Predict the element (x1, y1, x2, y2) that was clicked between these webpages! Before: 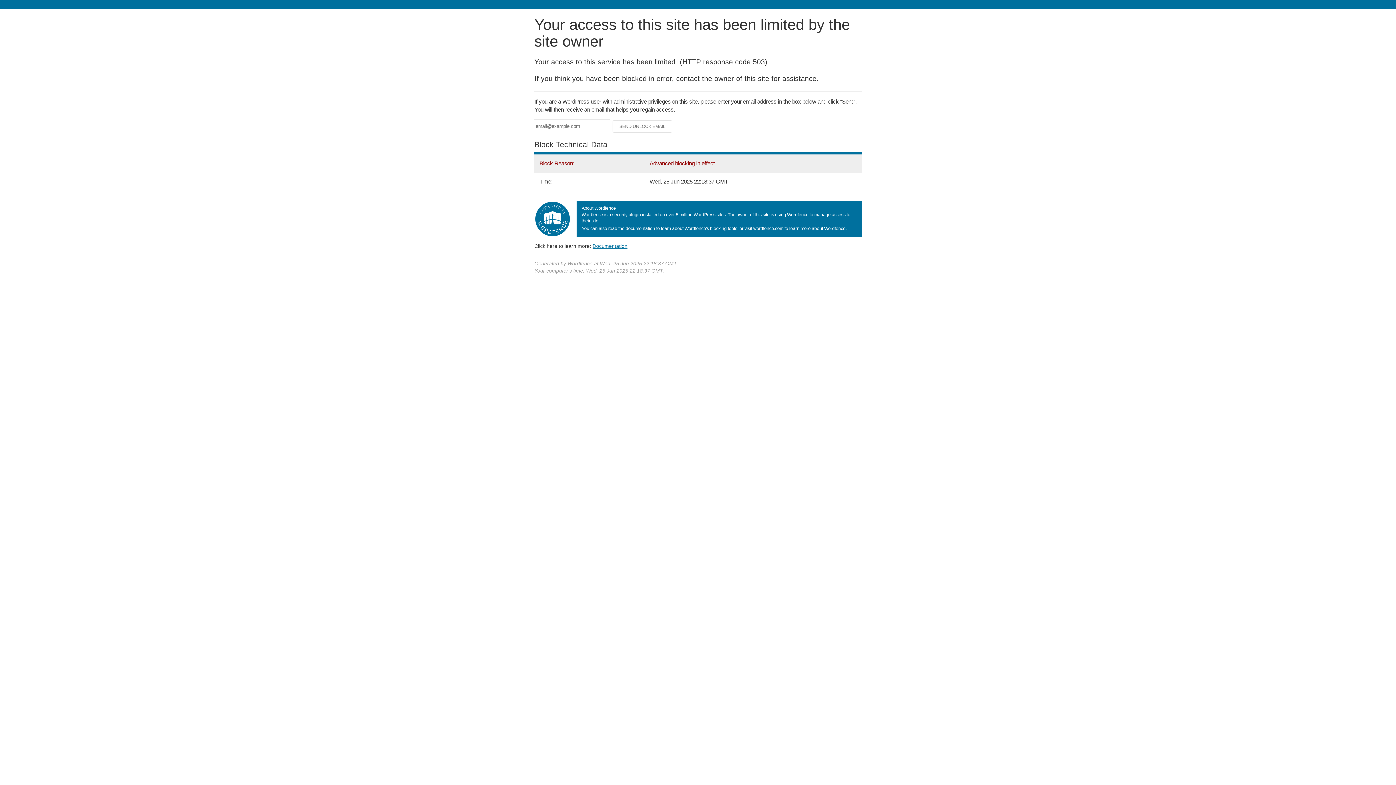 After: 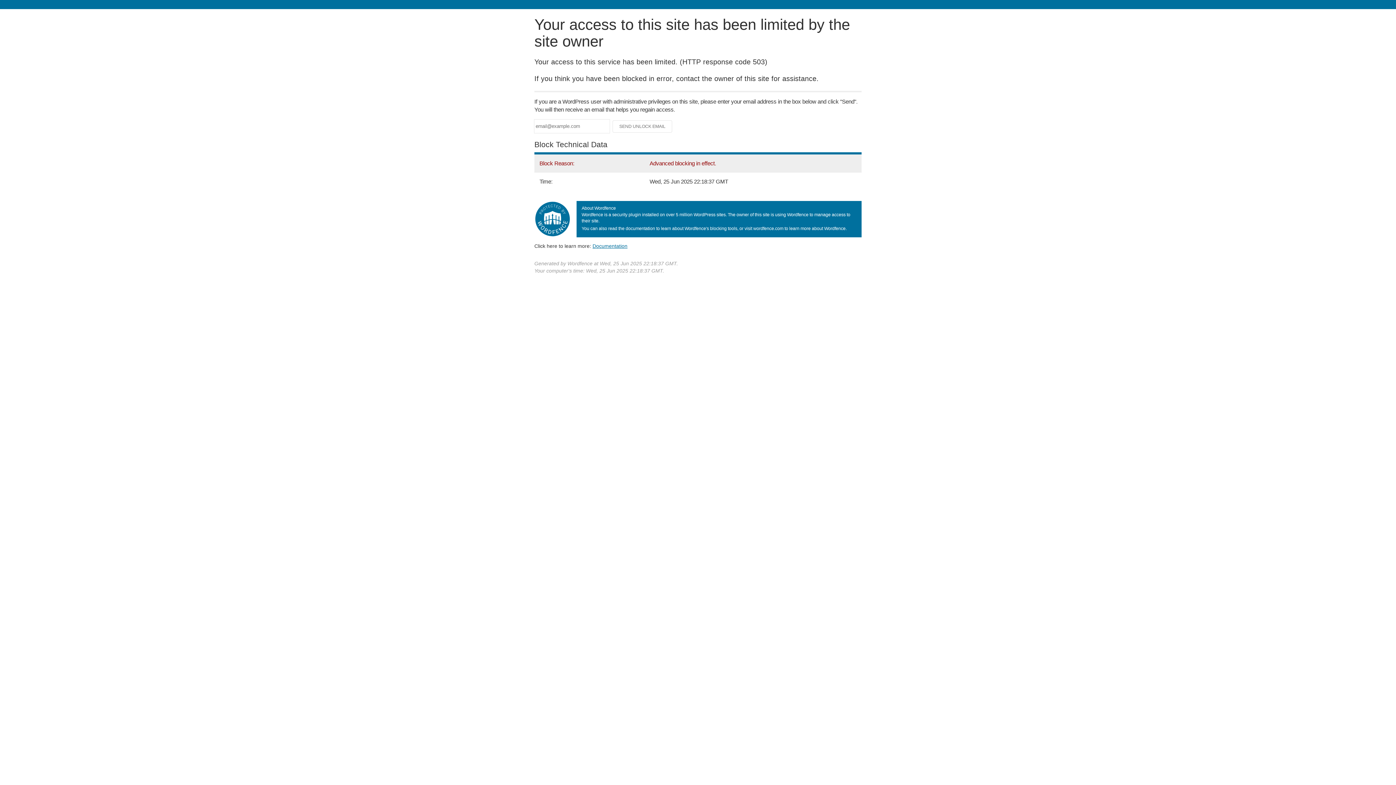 Action: bbox: (592, 243, 627, 248) label: Documentation